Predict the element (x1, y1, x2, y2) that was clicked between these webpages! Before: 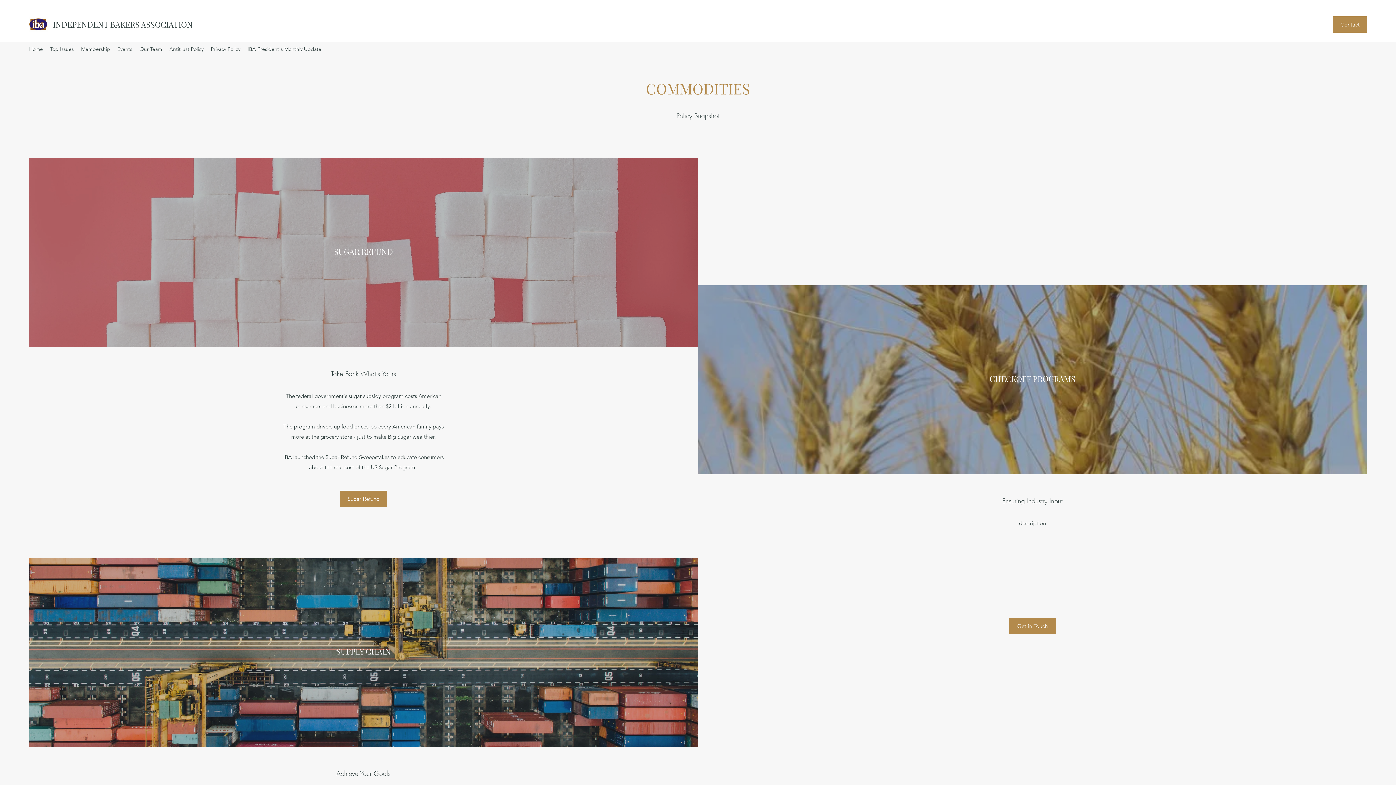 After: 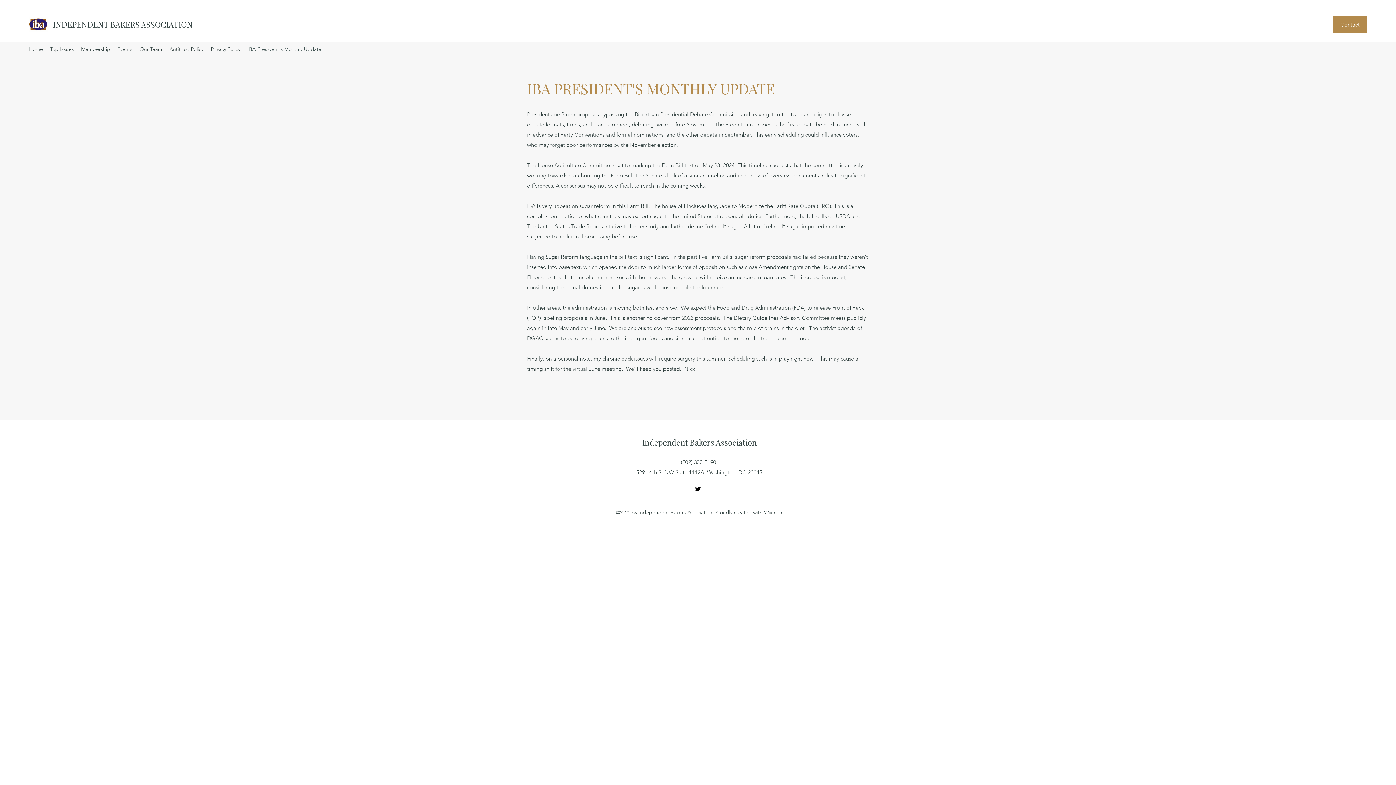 Action: bbox: (244, 43, 325, 54) label: IBA President's Monthly Update